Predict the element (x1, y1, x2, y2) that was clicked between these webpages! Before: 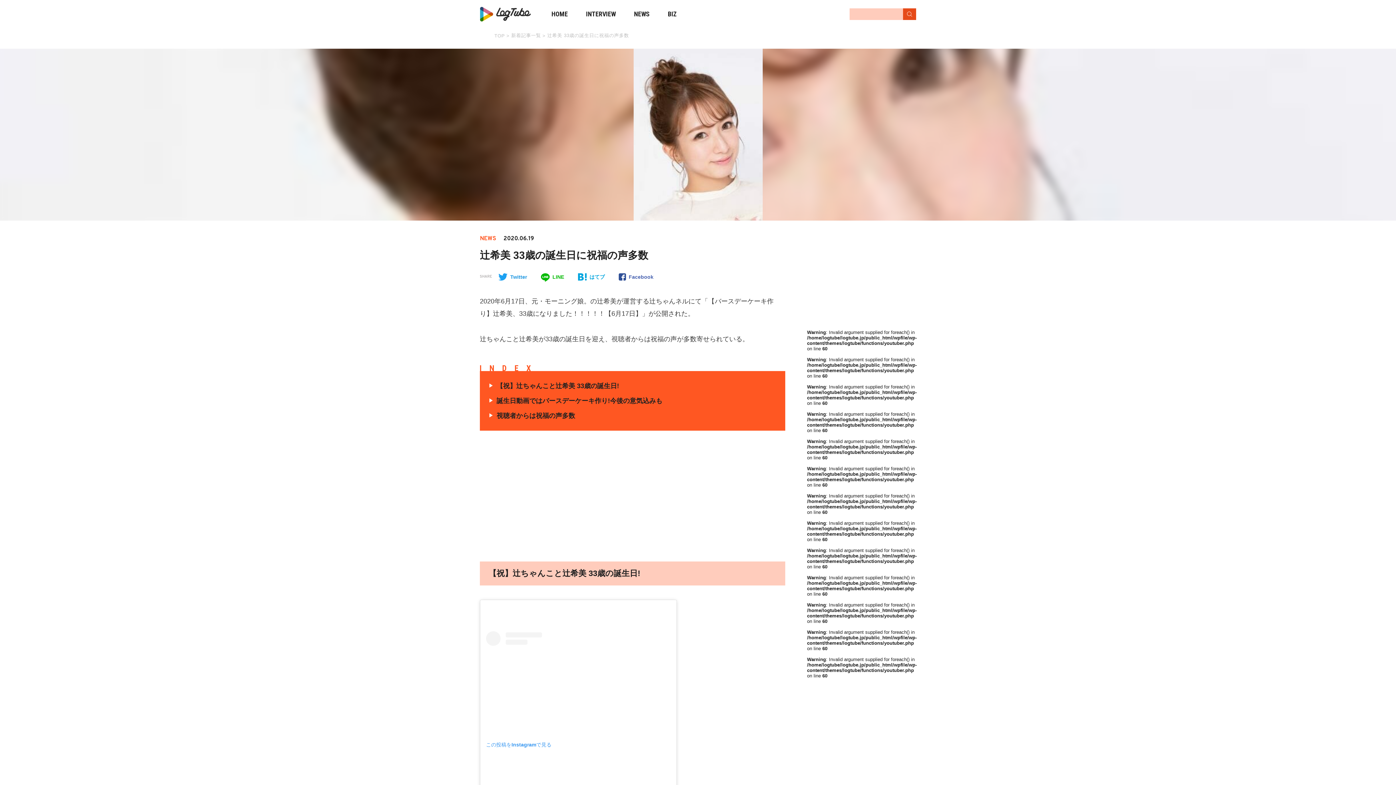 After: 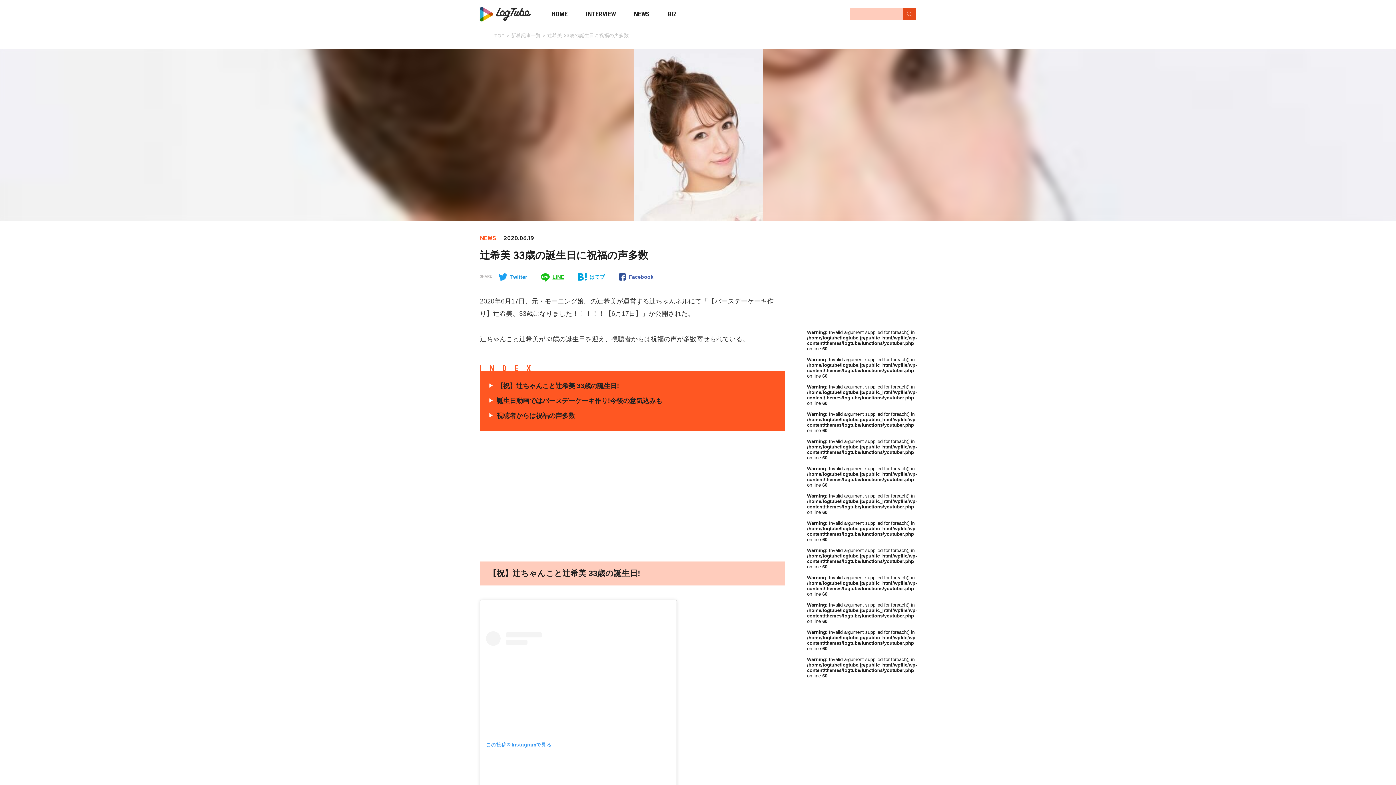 Action: label: LINE bbox: (540, 273, 564, 280)